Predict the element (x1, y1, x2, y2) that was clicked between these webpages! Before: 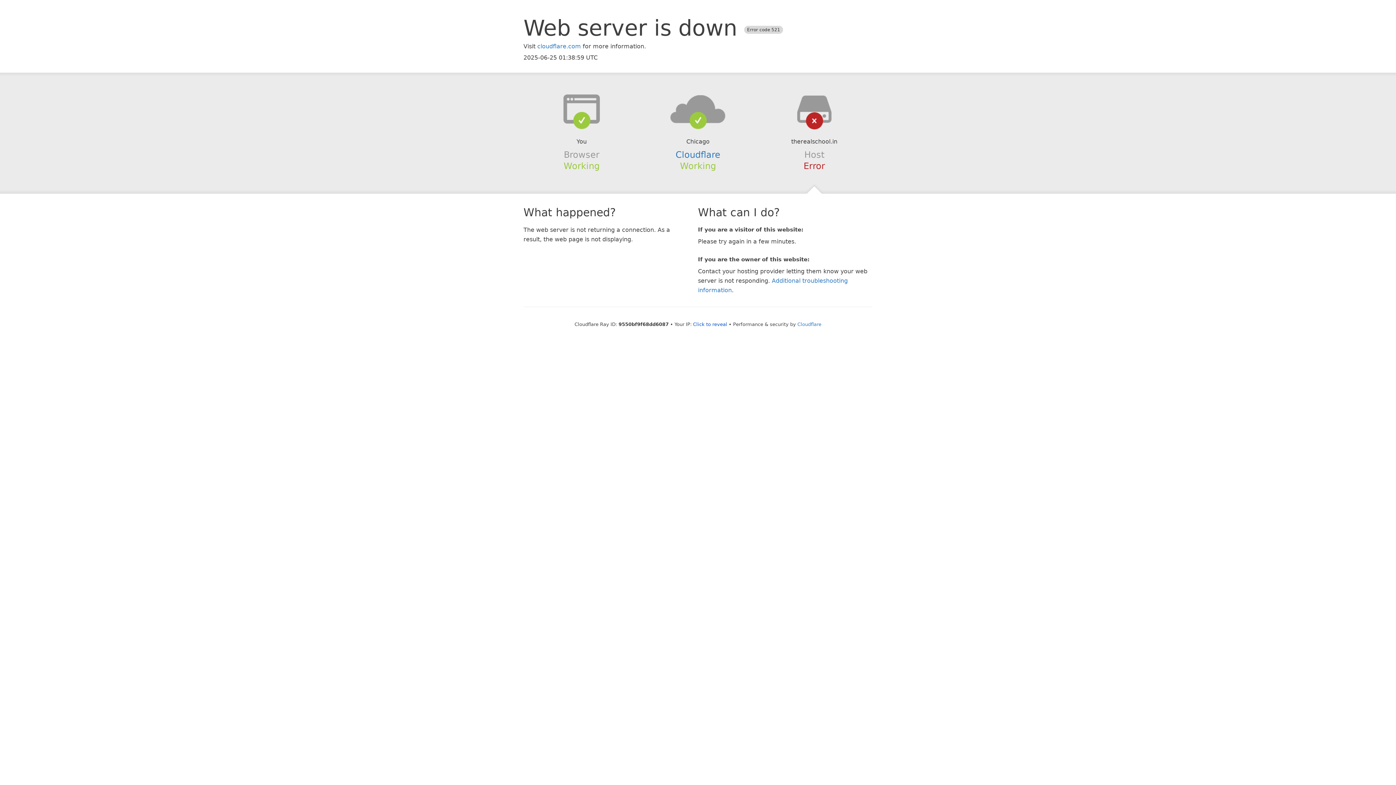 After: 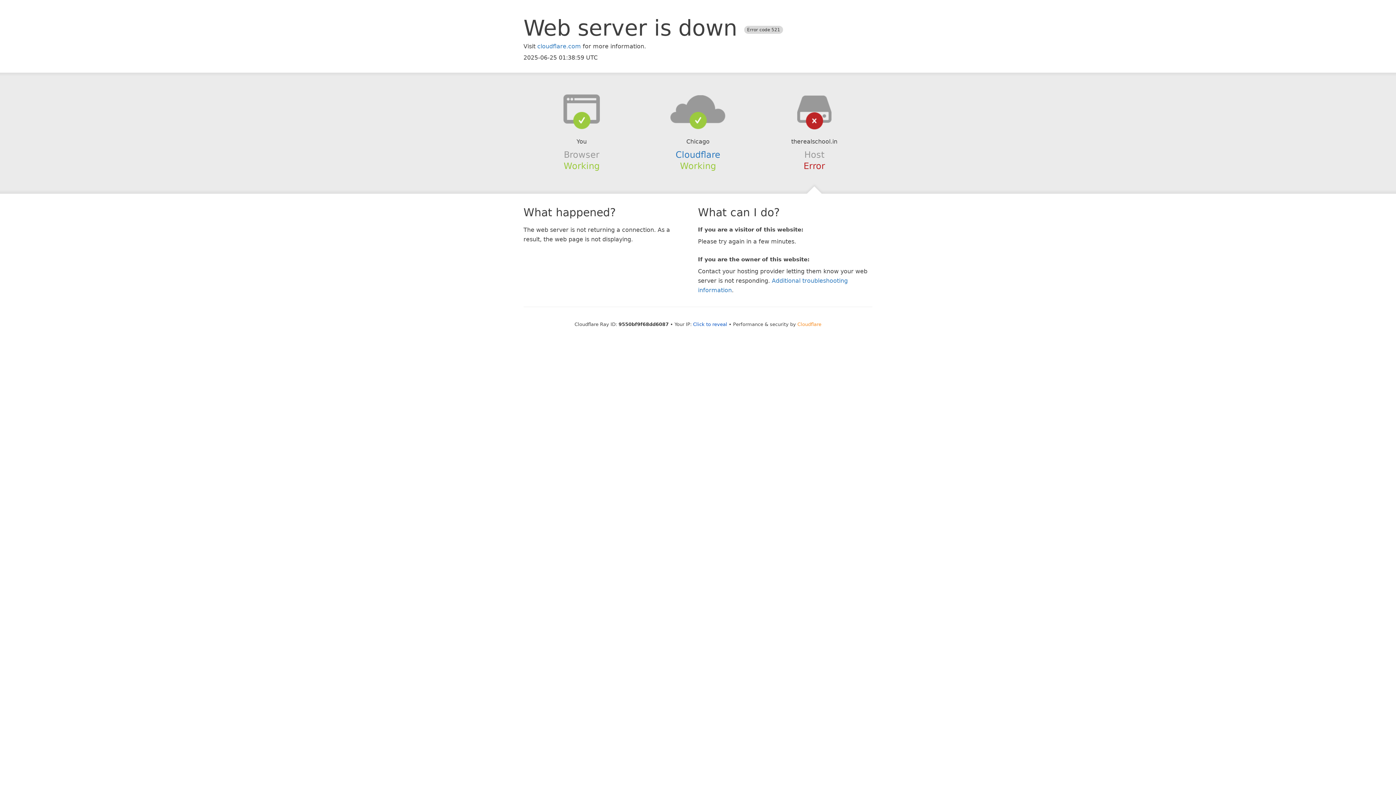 Action: bbox: (797, 321, 821, 327) label: Cloudflare